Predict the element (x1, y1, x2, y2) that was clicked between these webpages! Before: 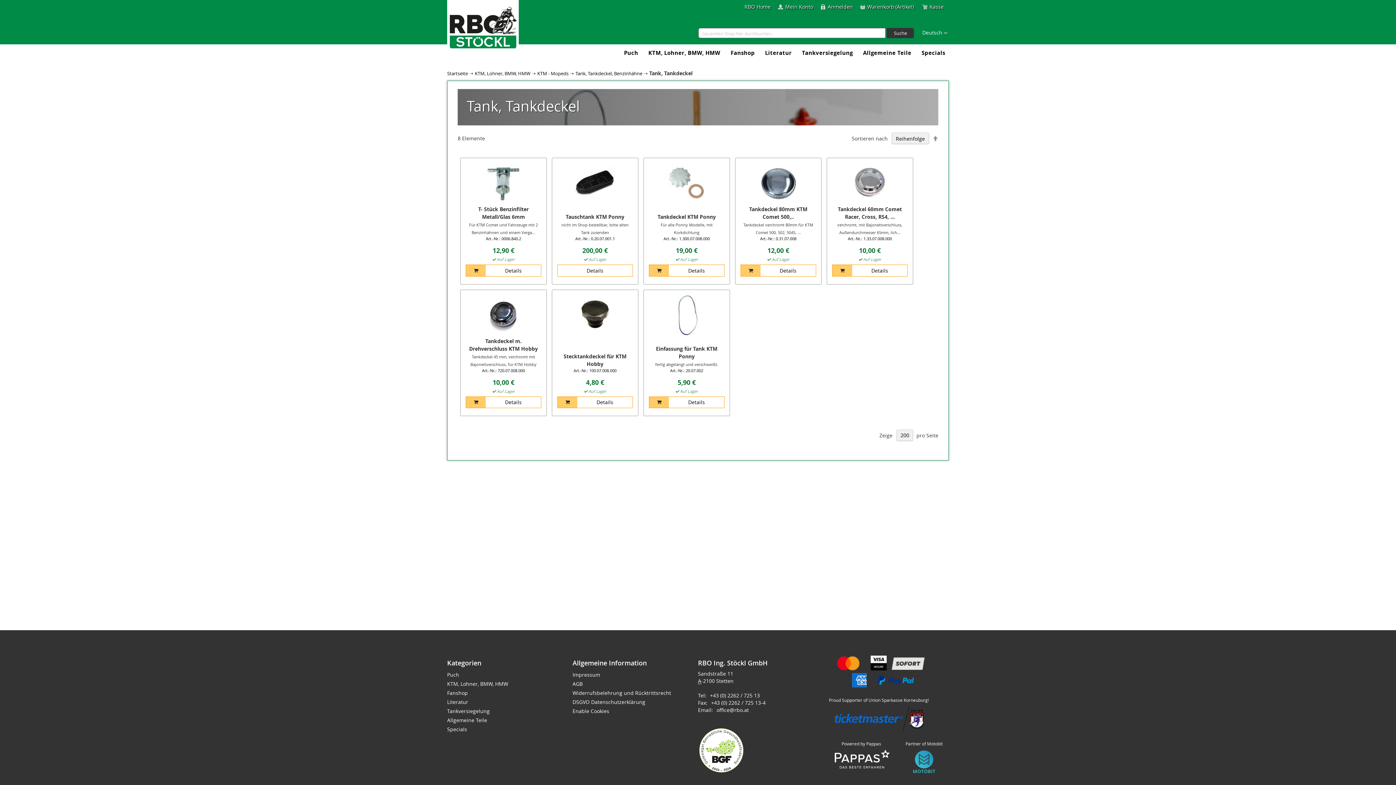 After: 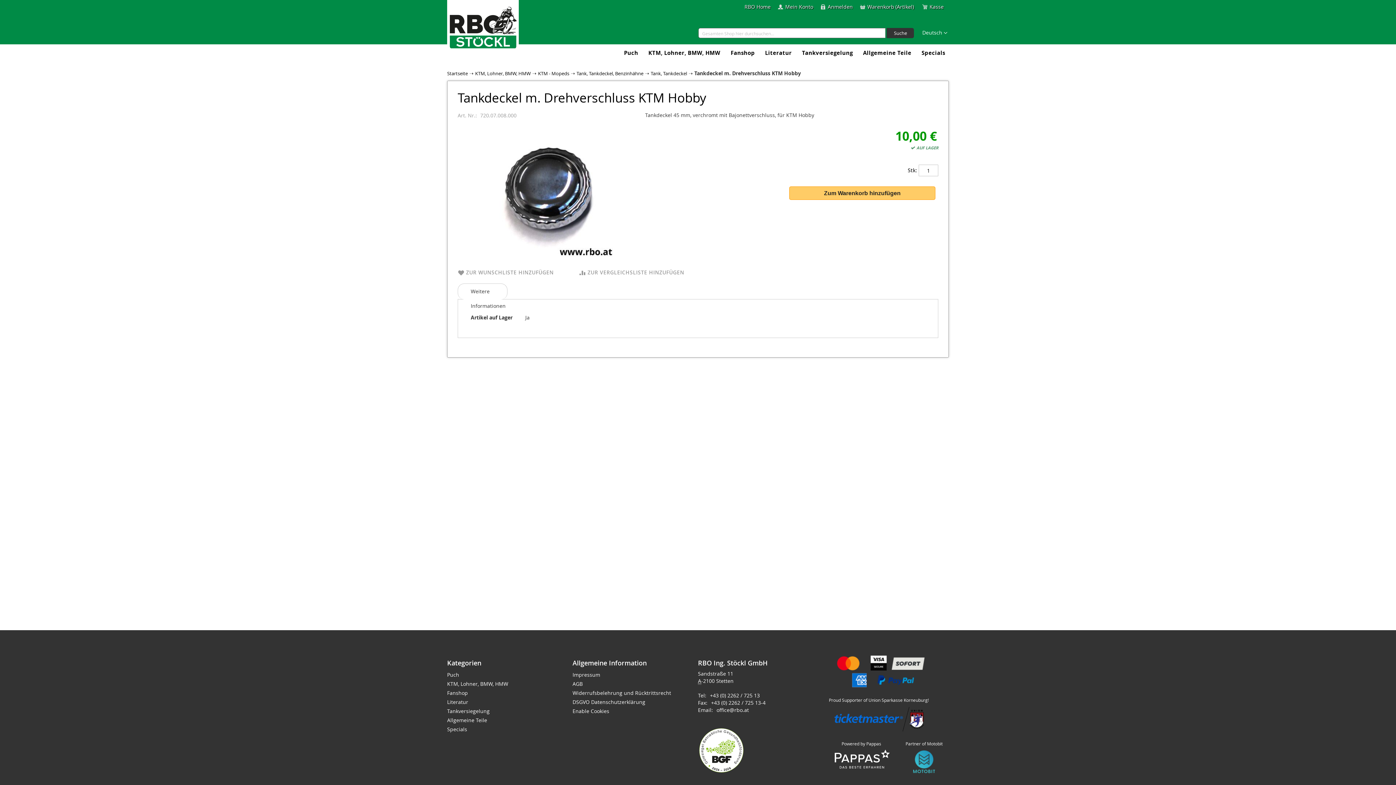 Action: label: Tankdeckel m. Drehverschluss KTM Hobby
Tankdeckel 45 mm, verchromt mit Bajonettverschluss, für KTM Hobby
Art.-Nr.: 720.07.008.000 bbox: (465, 337, 541, 373)